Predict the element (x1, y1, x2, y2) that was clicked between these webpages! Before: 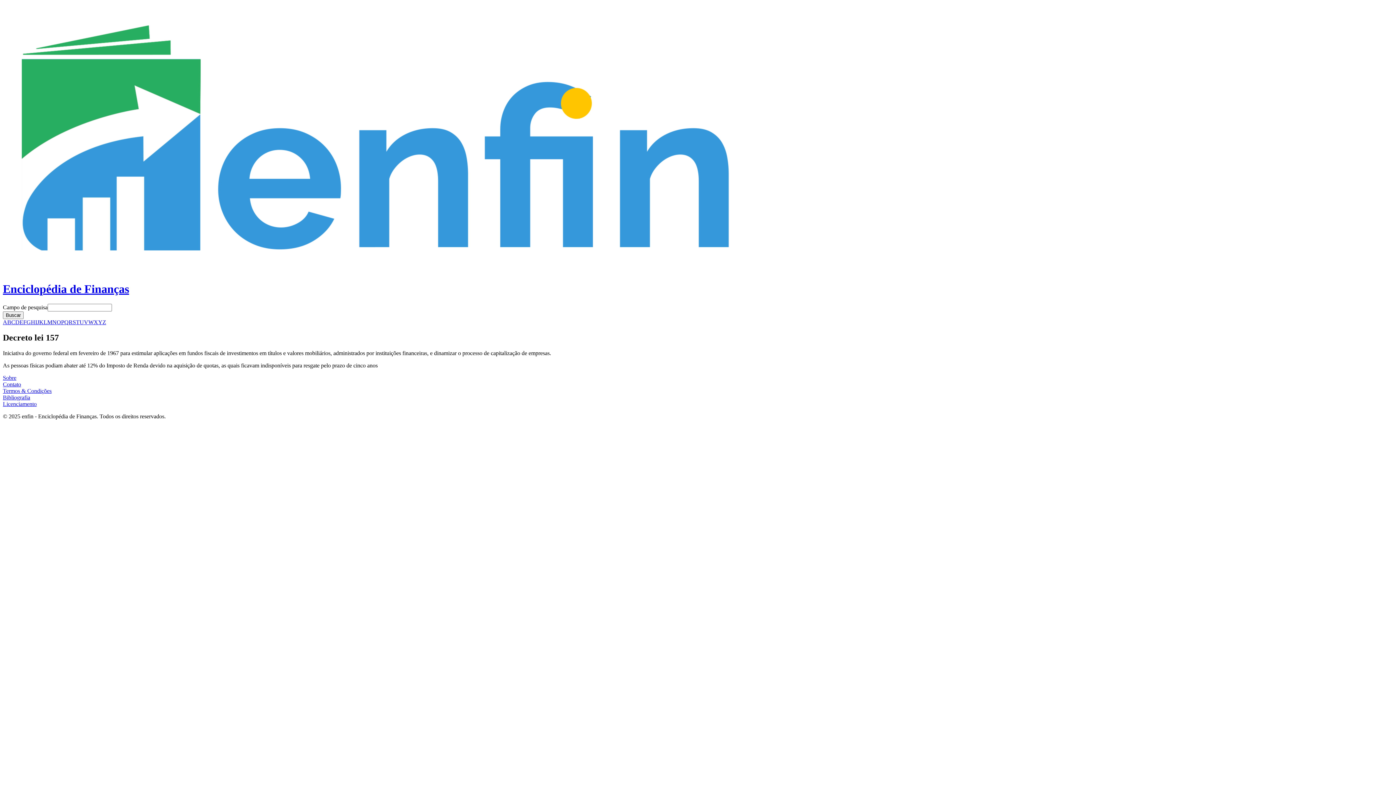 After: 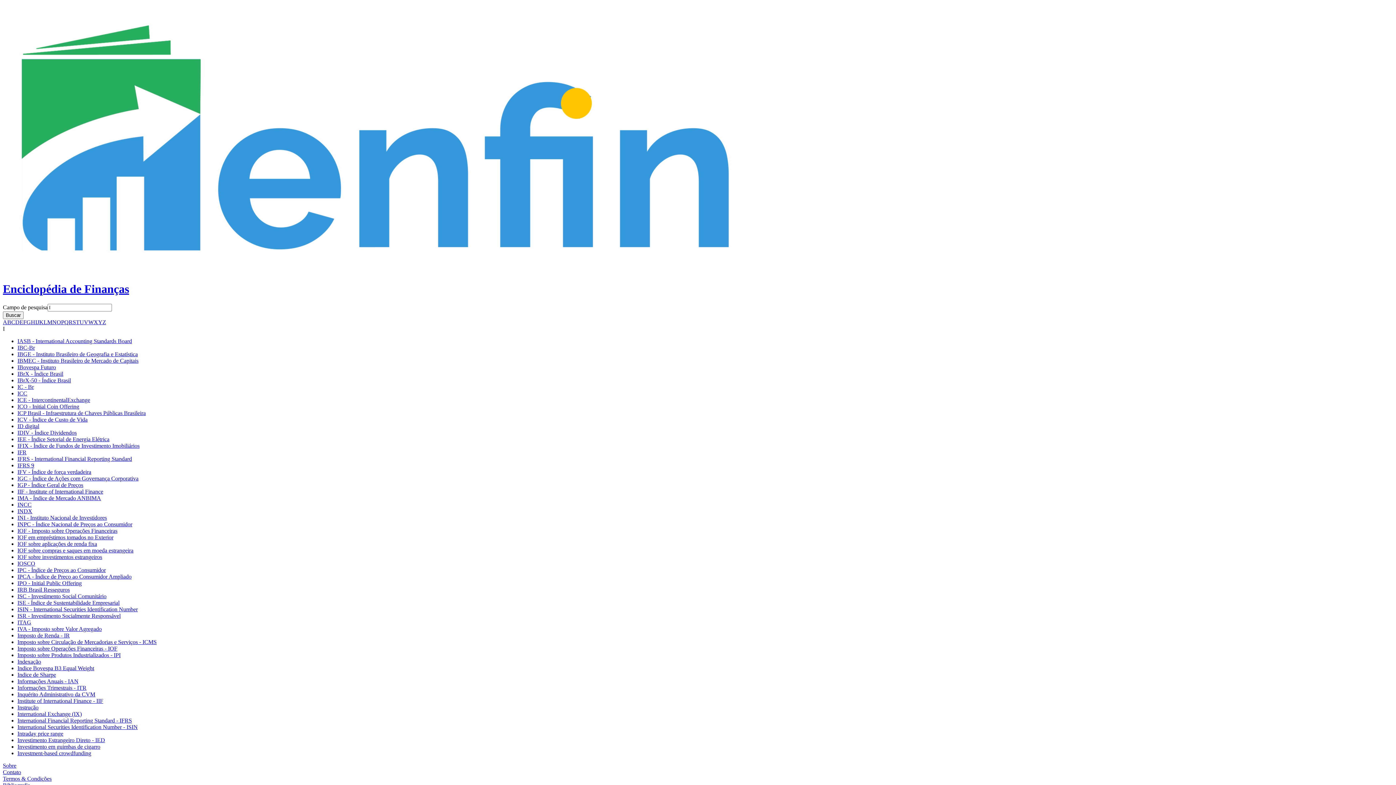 Action: bbox: (35, 319, 37, 325) label: I